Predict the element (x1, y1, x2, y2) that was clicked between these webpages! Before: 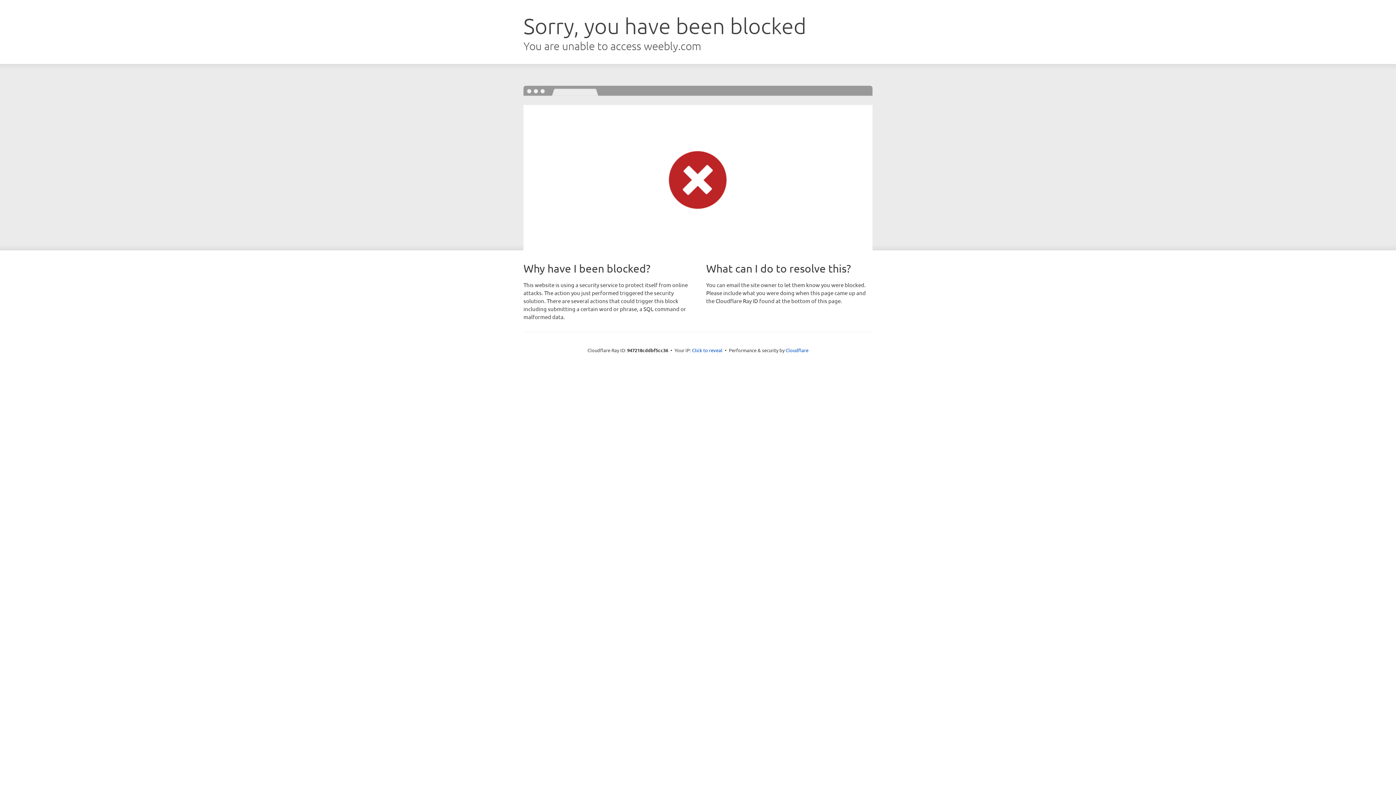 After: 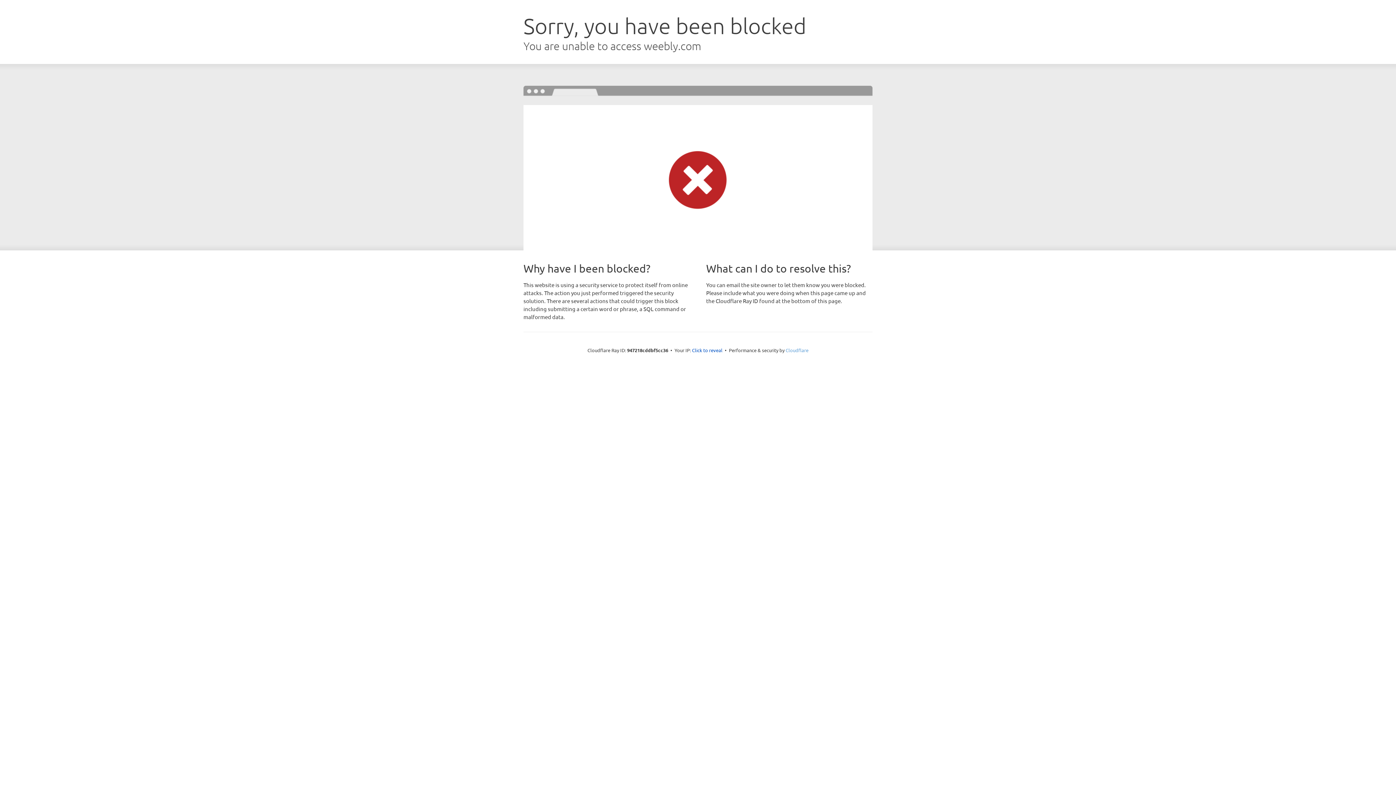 Action: bbox: (785, 347, 808, 353) label: Cloudflare